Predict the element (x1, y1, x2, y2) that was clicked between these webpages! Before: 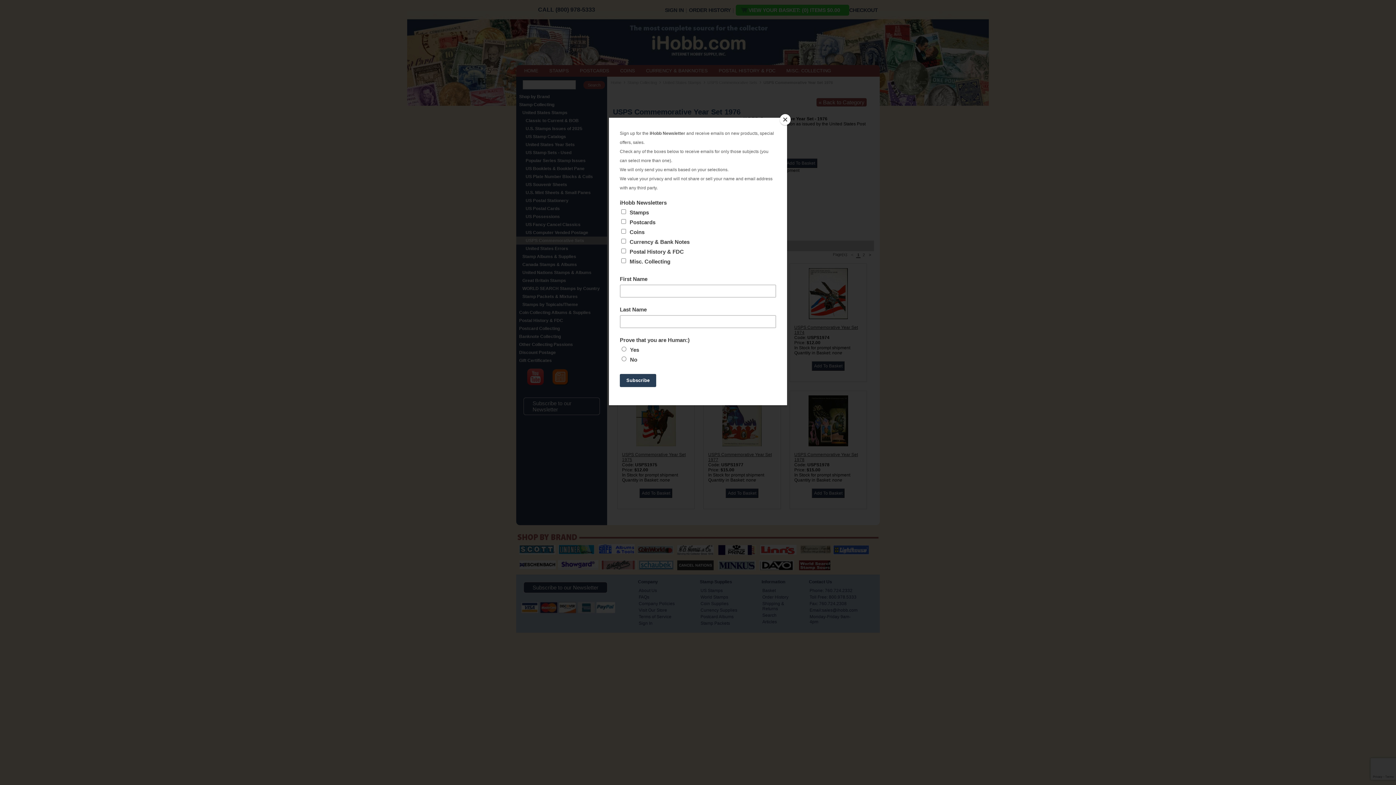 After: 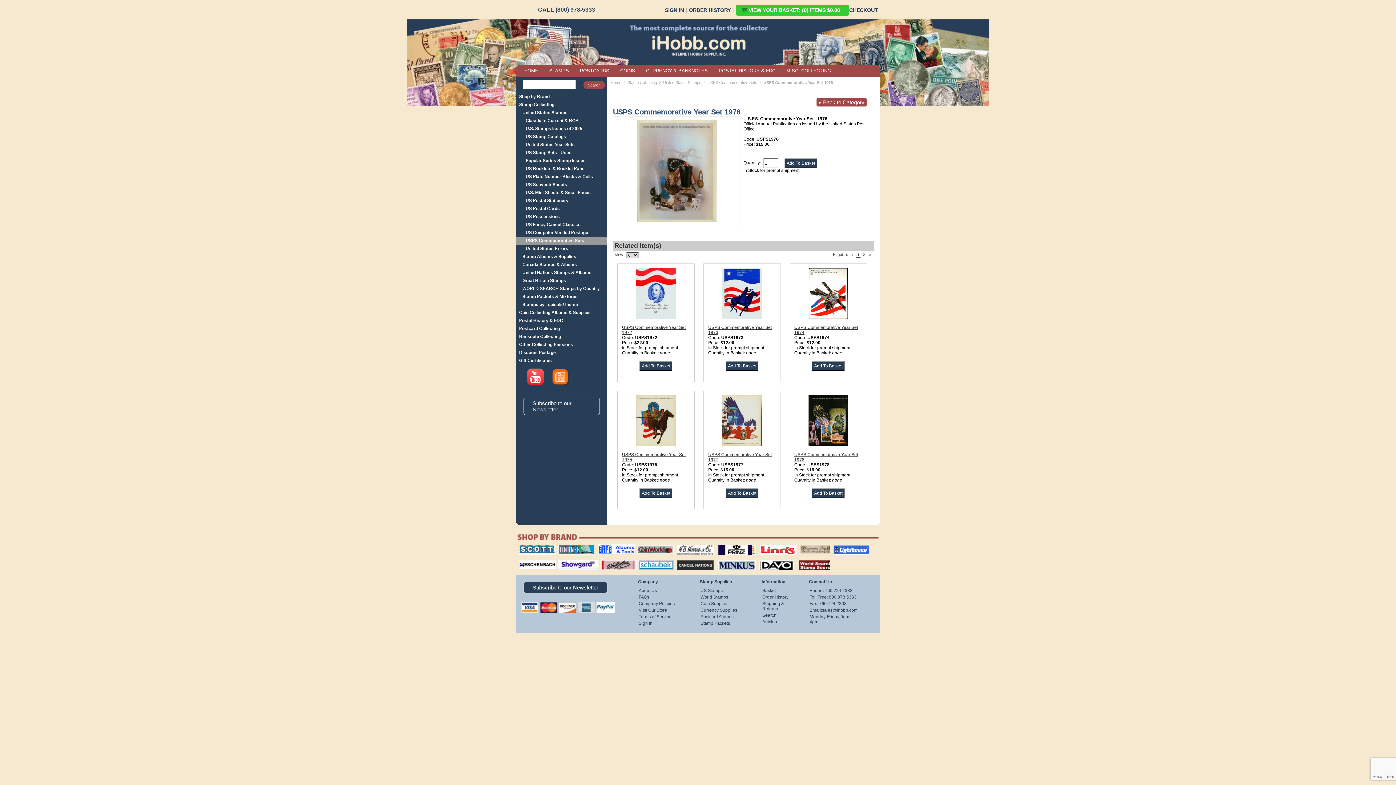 Action: bbox: (780, 114, 790, 125) label: Close